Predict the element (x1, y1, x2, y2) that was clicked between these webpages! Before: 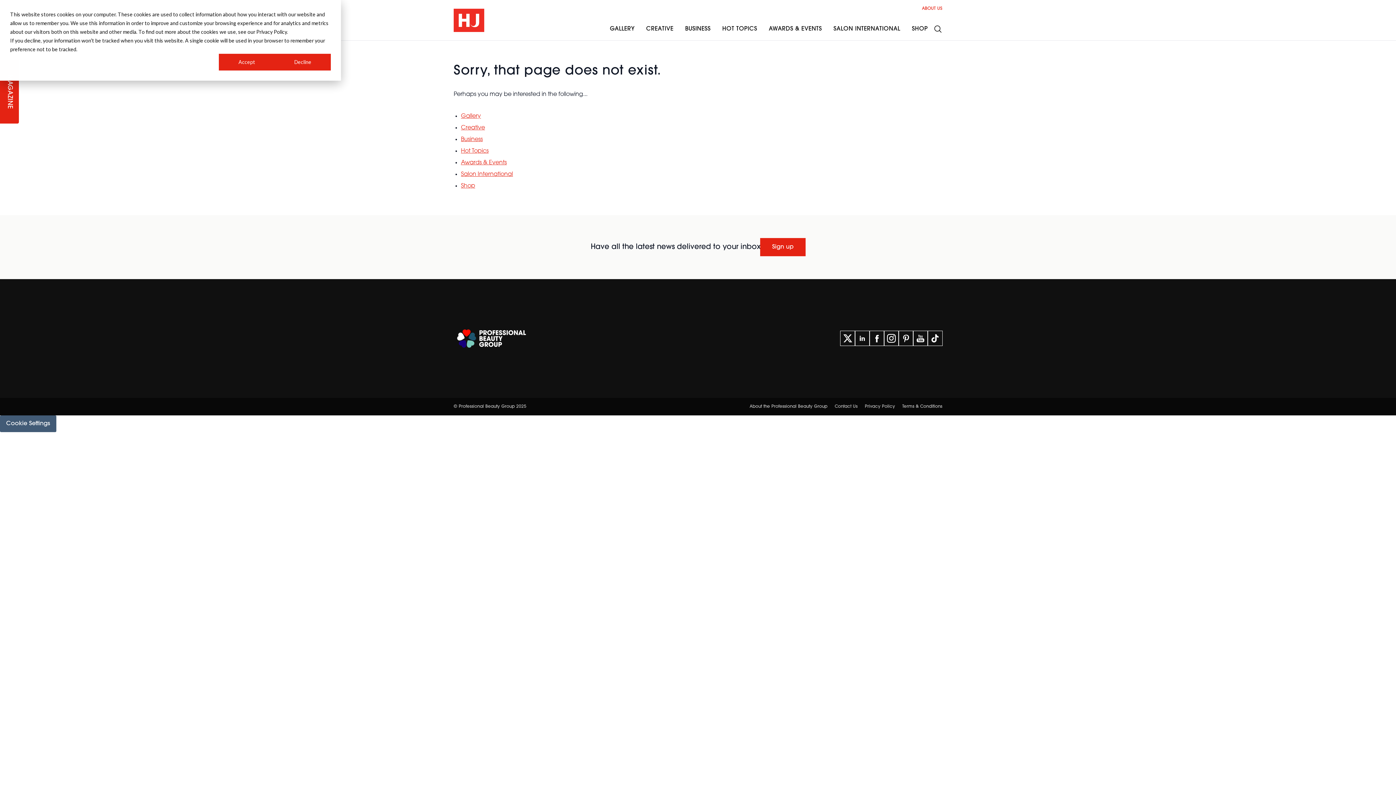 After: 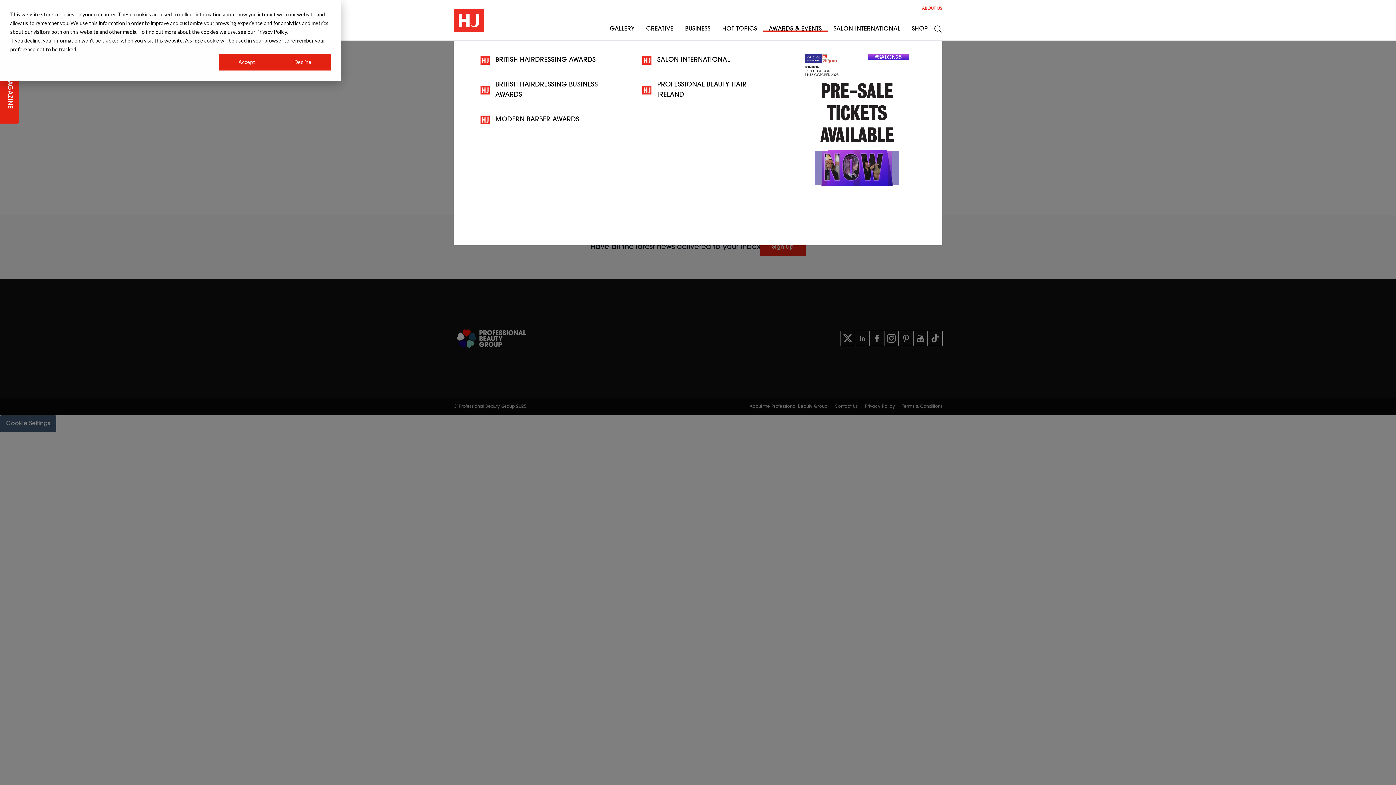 Action: label: AWARDS & EVENTS bbox: (763, 26, 827, 31)